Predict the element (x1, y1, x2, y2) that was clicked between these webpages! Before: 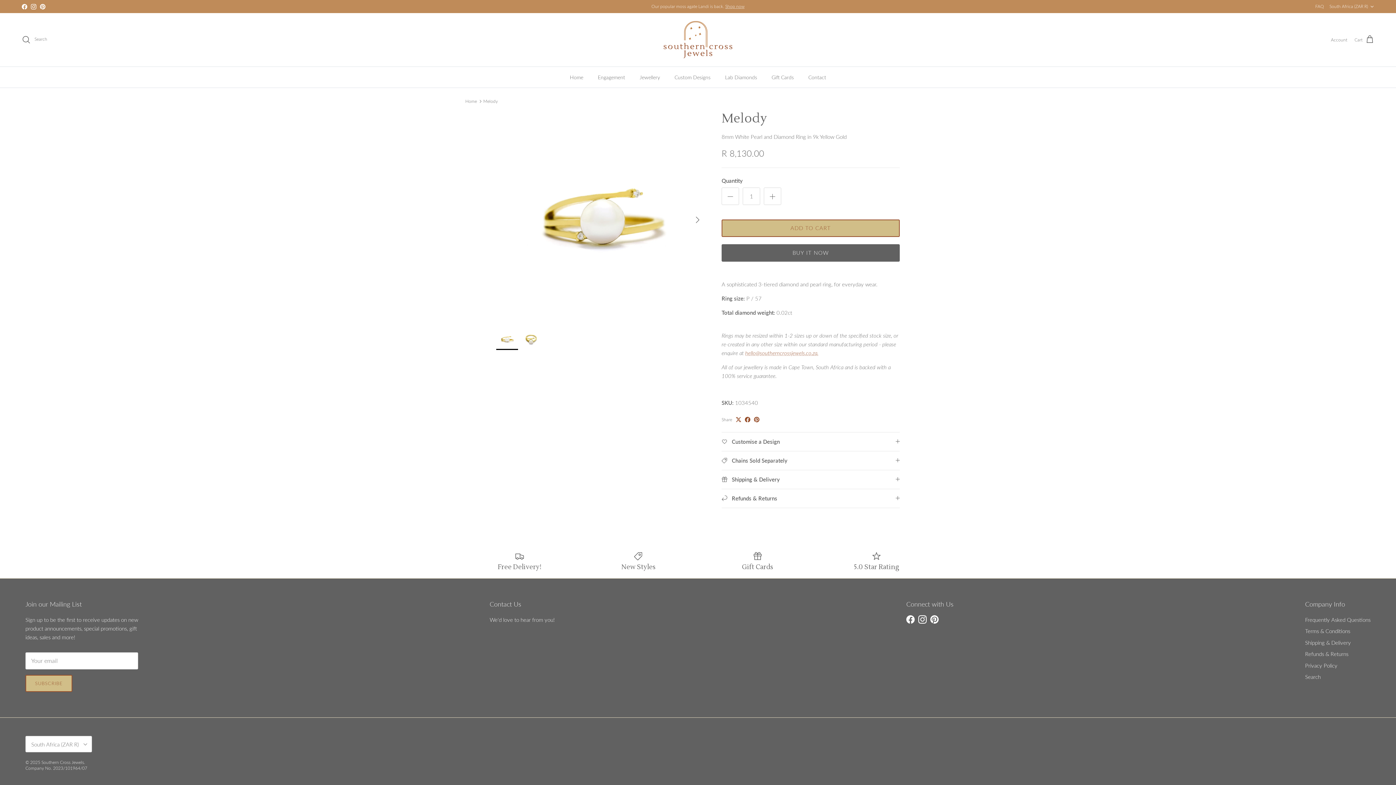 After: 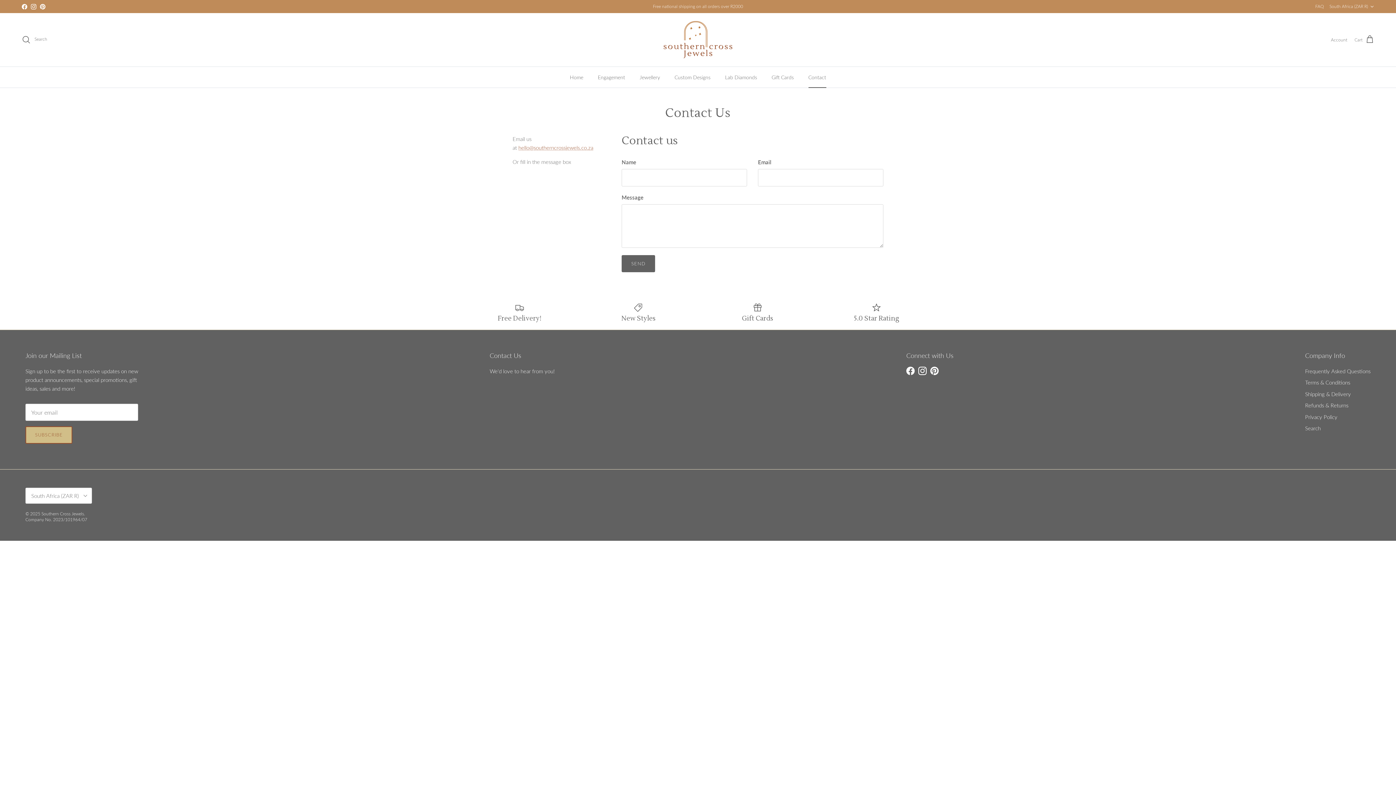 Action: bbox: (802, 66, 832, 87) label: Contact